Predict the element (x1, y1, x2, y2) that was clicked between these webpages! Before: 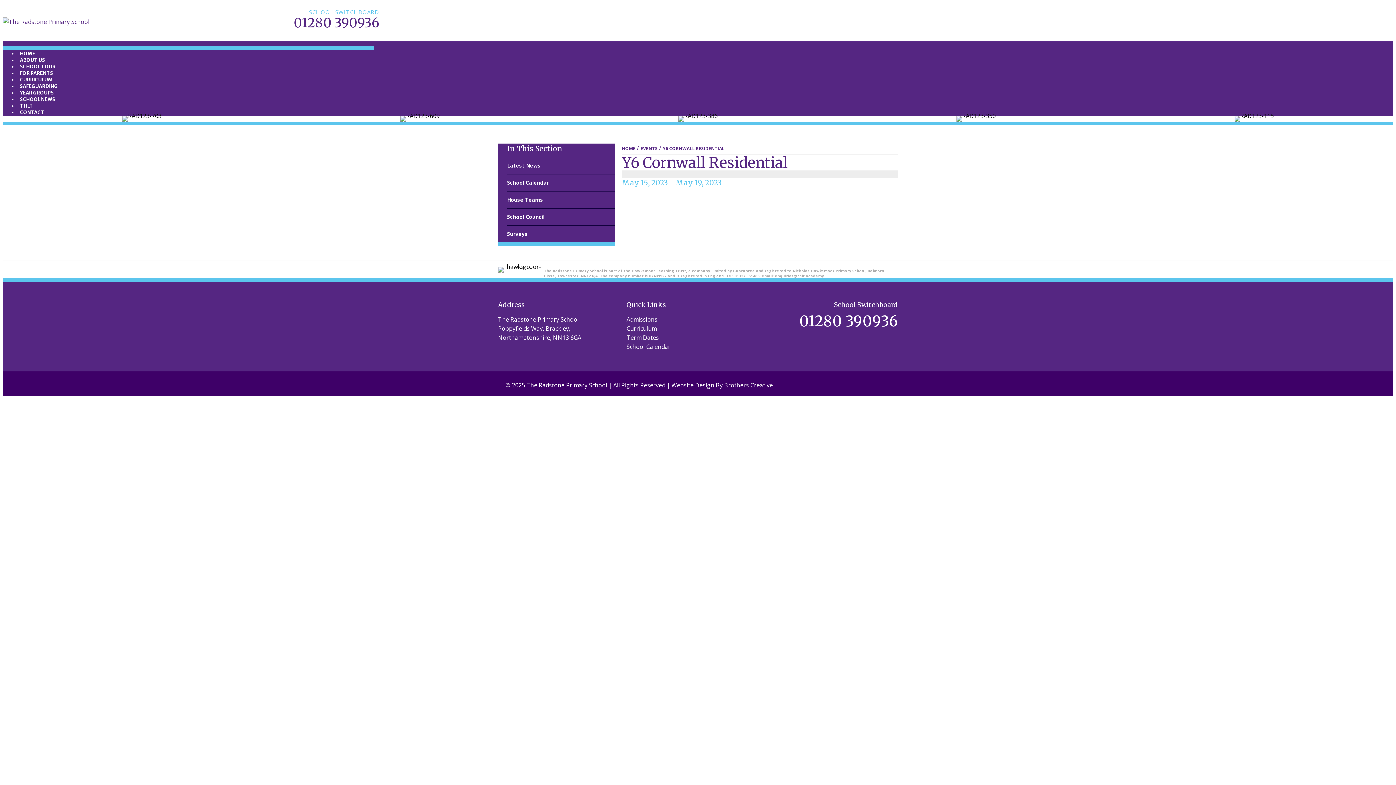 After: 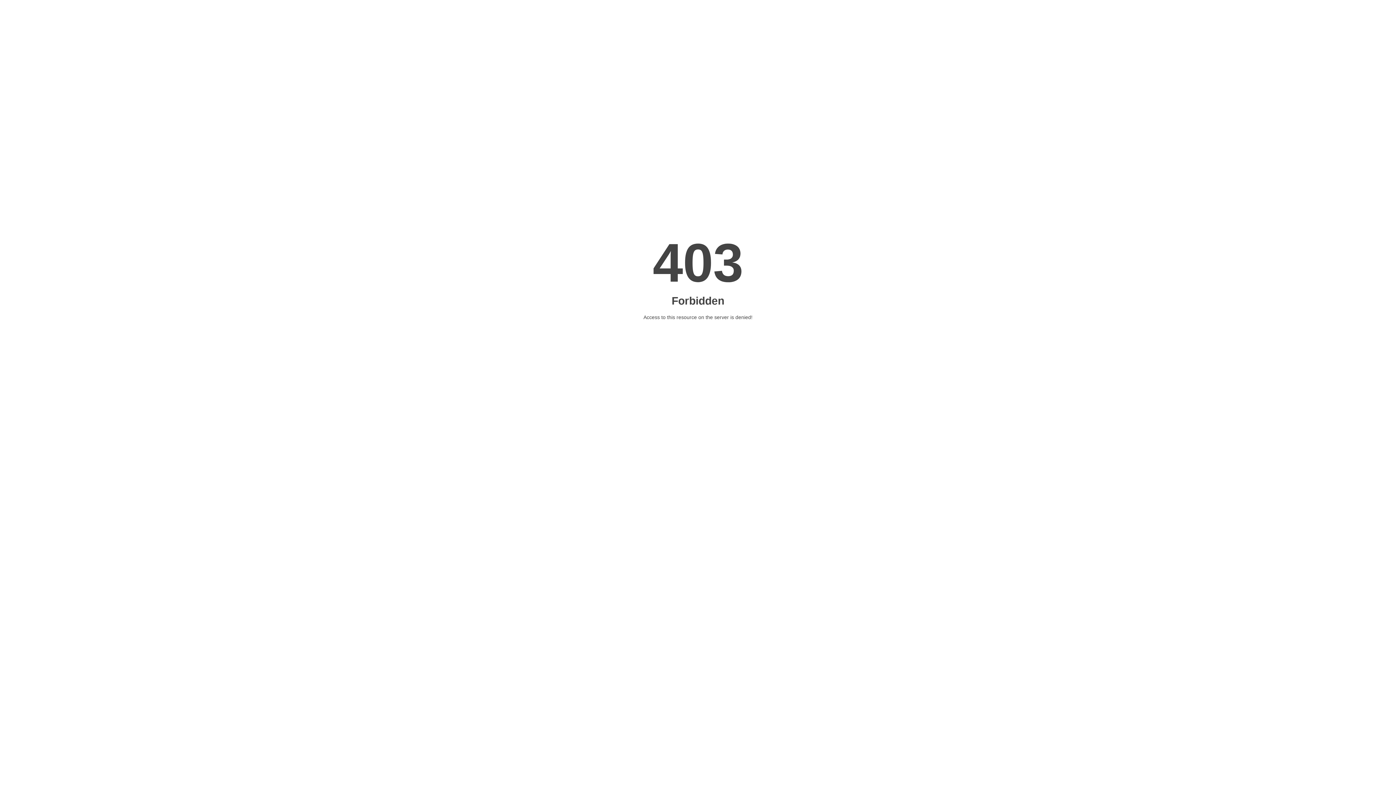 Action: bbox: (507, 157, 614, 174) label: Latest News